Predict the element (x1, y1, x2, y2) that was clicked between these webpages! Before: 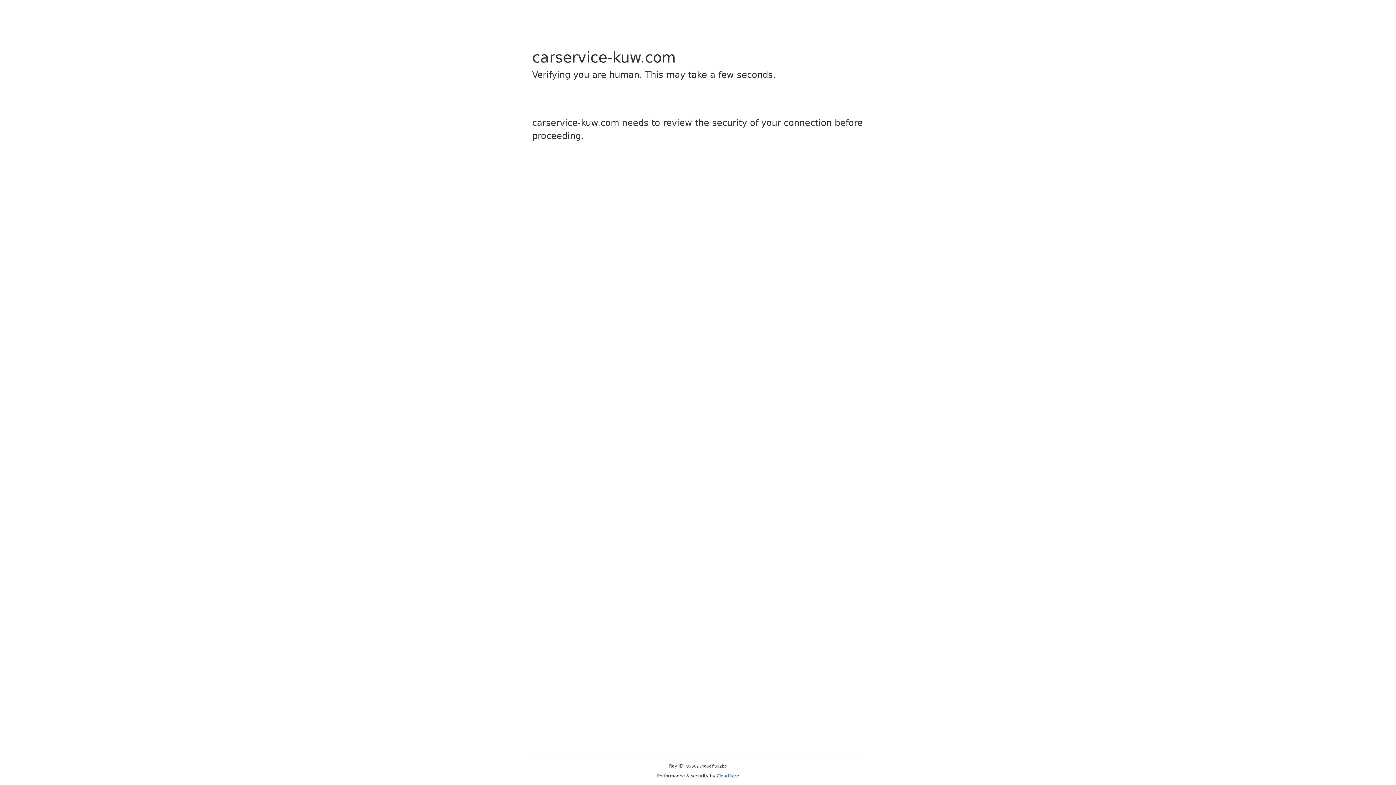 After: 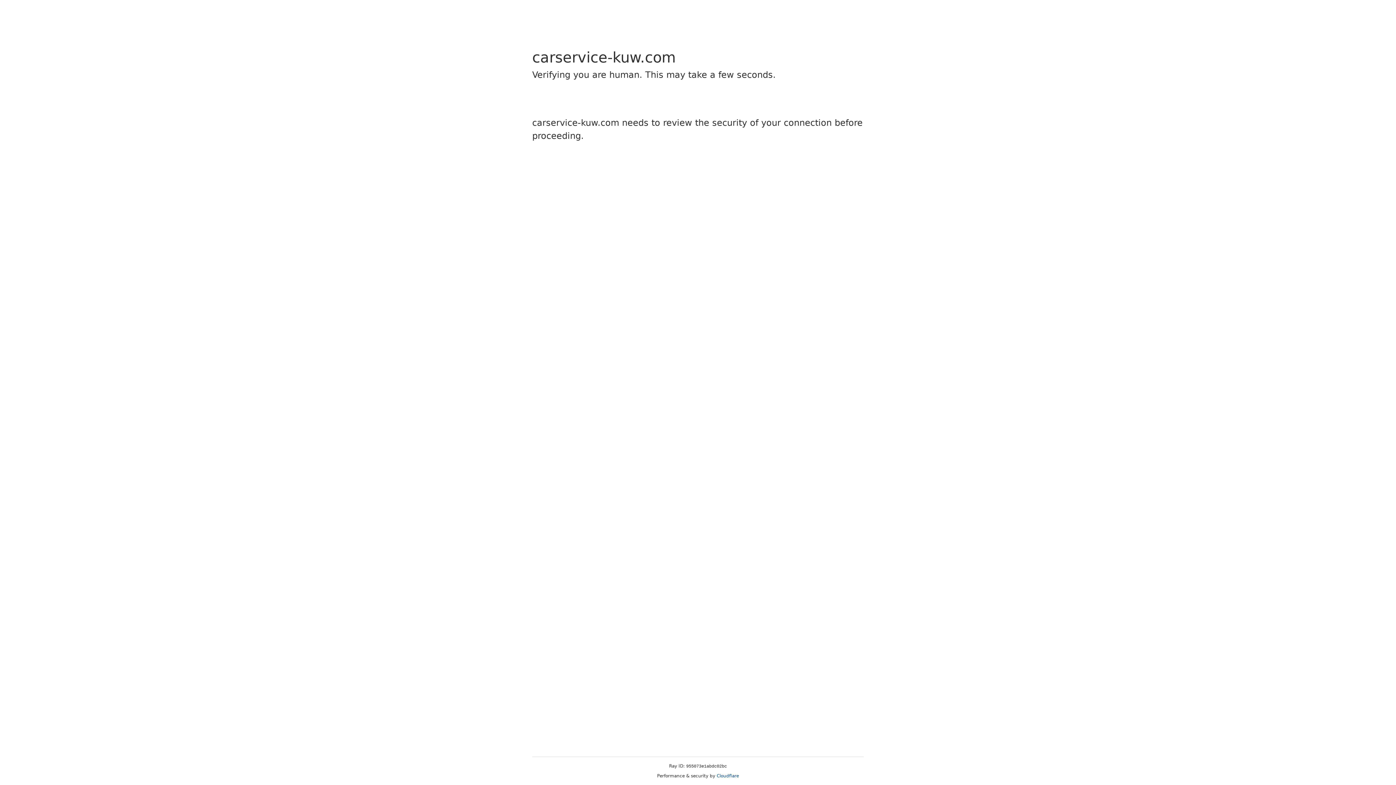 Action: label: Cloudflare bbox: (716, 773, 739, 778)